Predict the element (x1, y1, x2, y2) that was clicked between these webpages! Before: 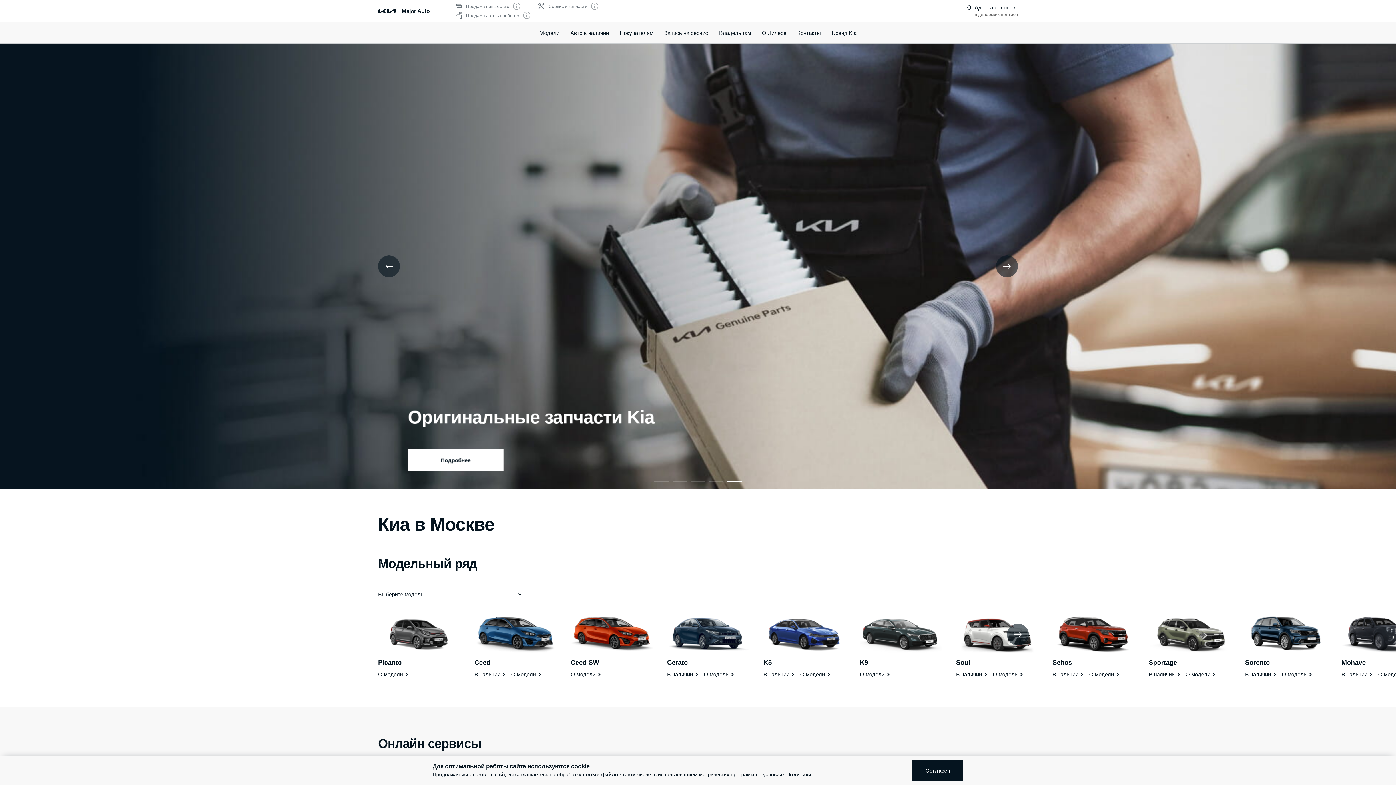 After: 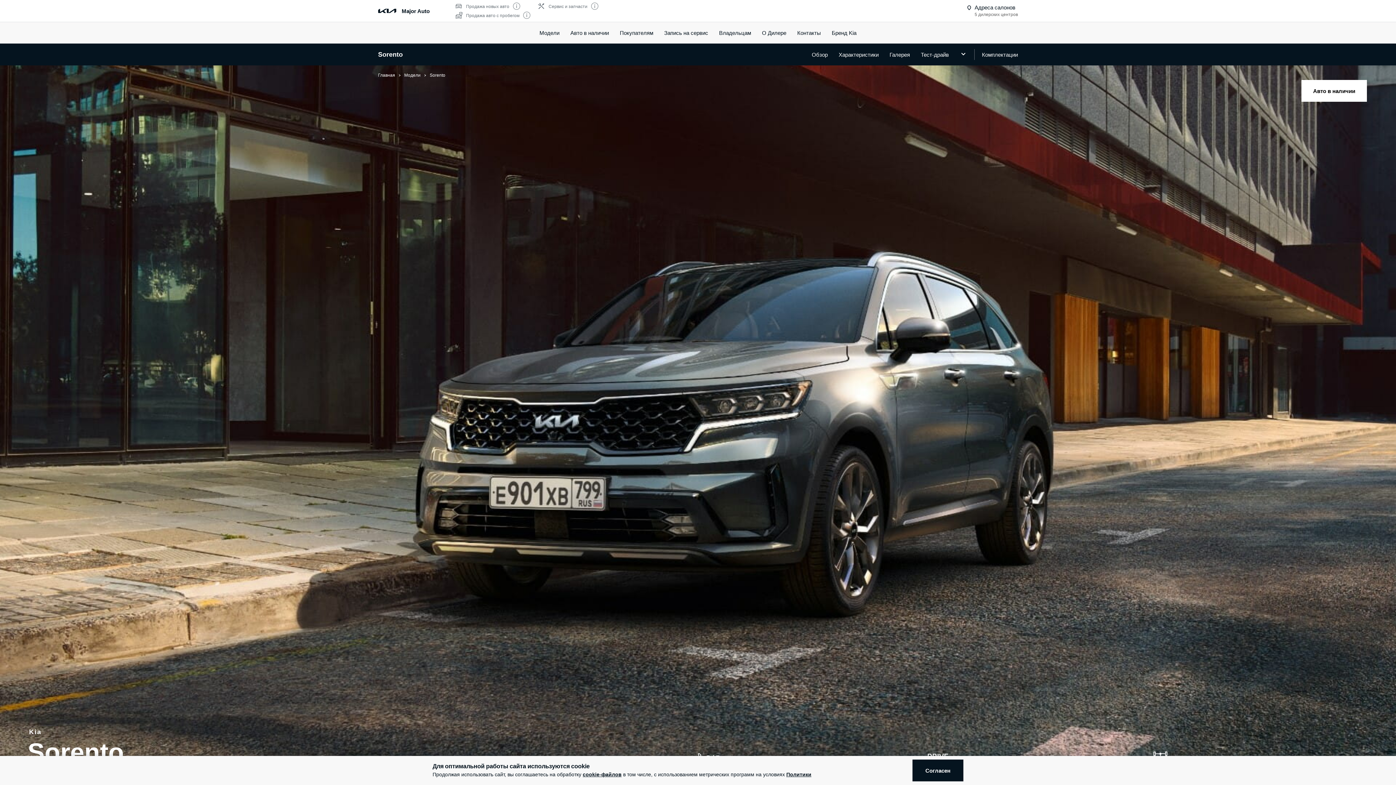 Action: bbox: (1245, 615, 1327, 655)